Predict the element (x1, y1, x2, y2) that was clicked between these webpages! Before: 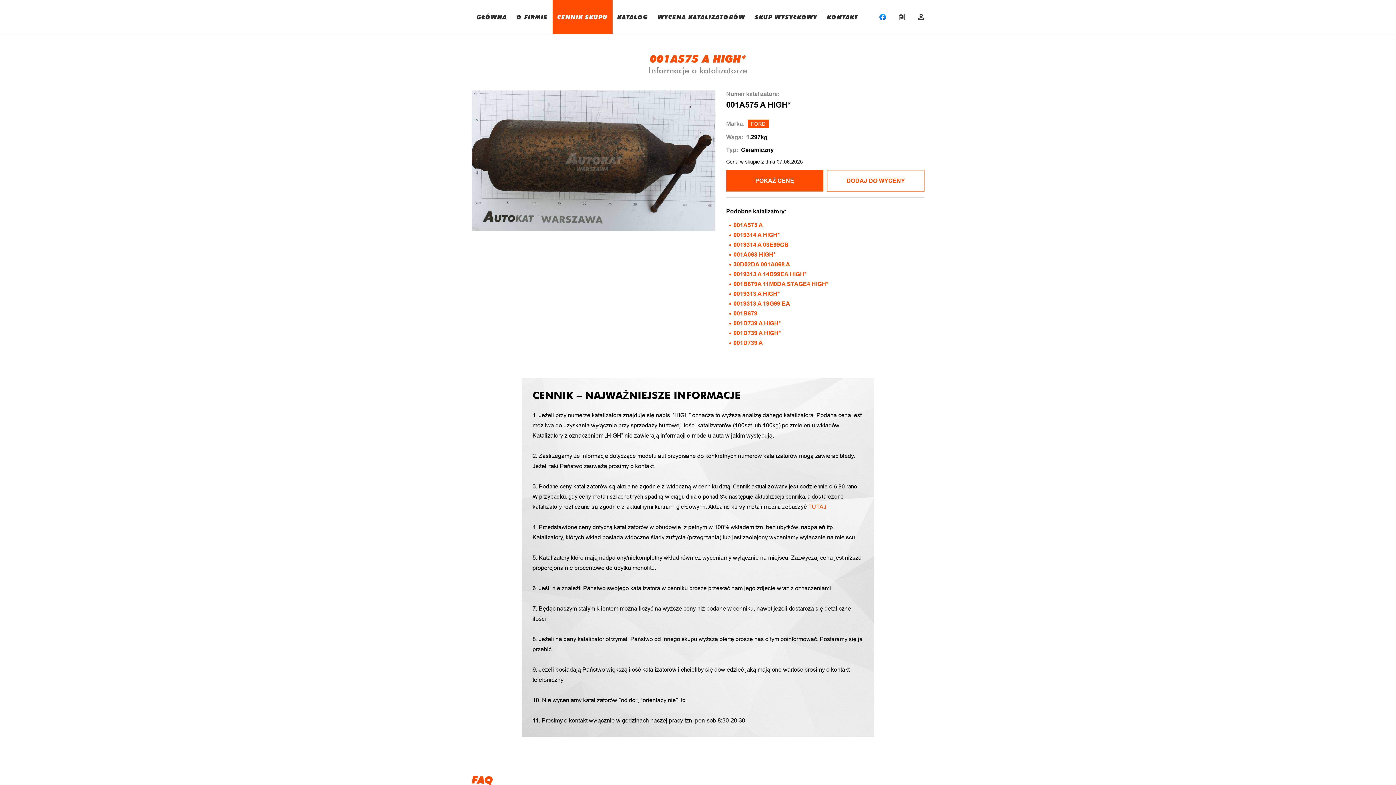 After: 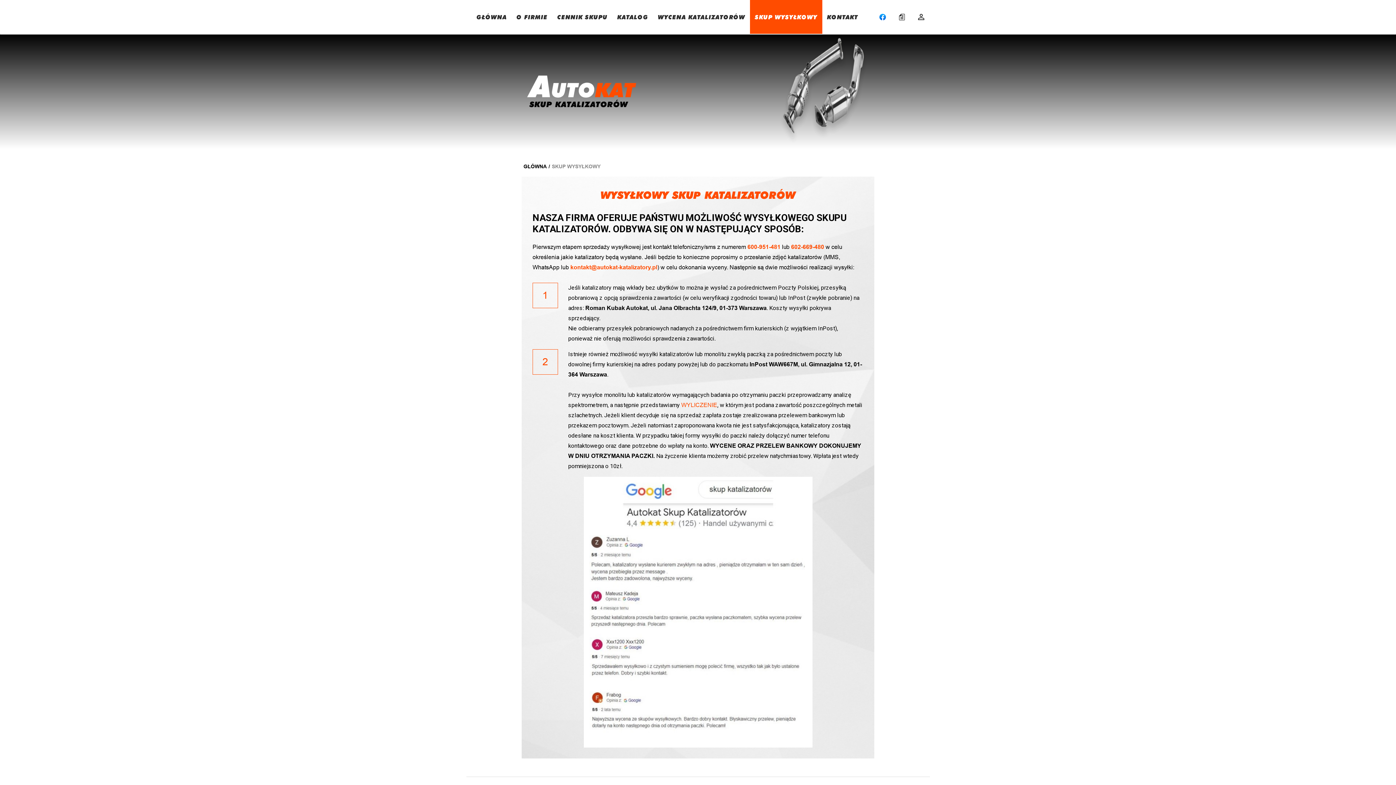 Action: label: SKUP WYSYŁKOWY bbox: (750, 0, 822, 33)